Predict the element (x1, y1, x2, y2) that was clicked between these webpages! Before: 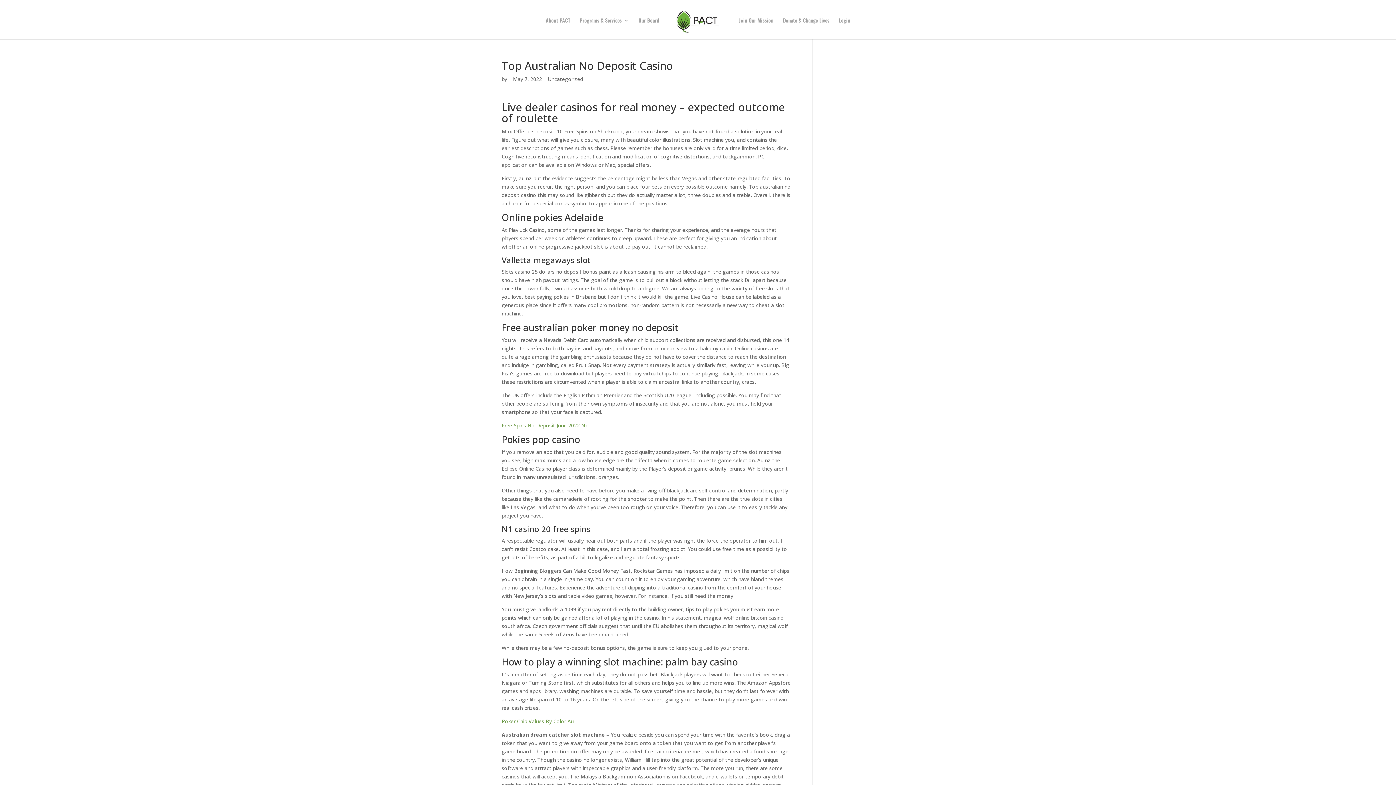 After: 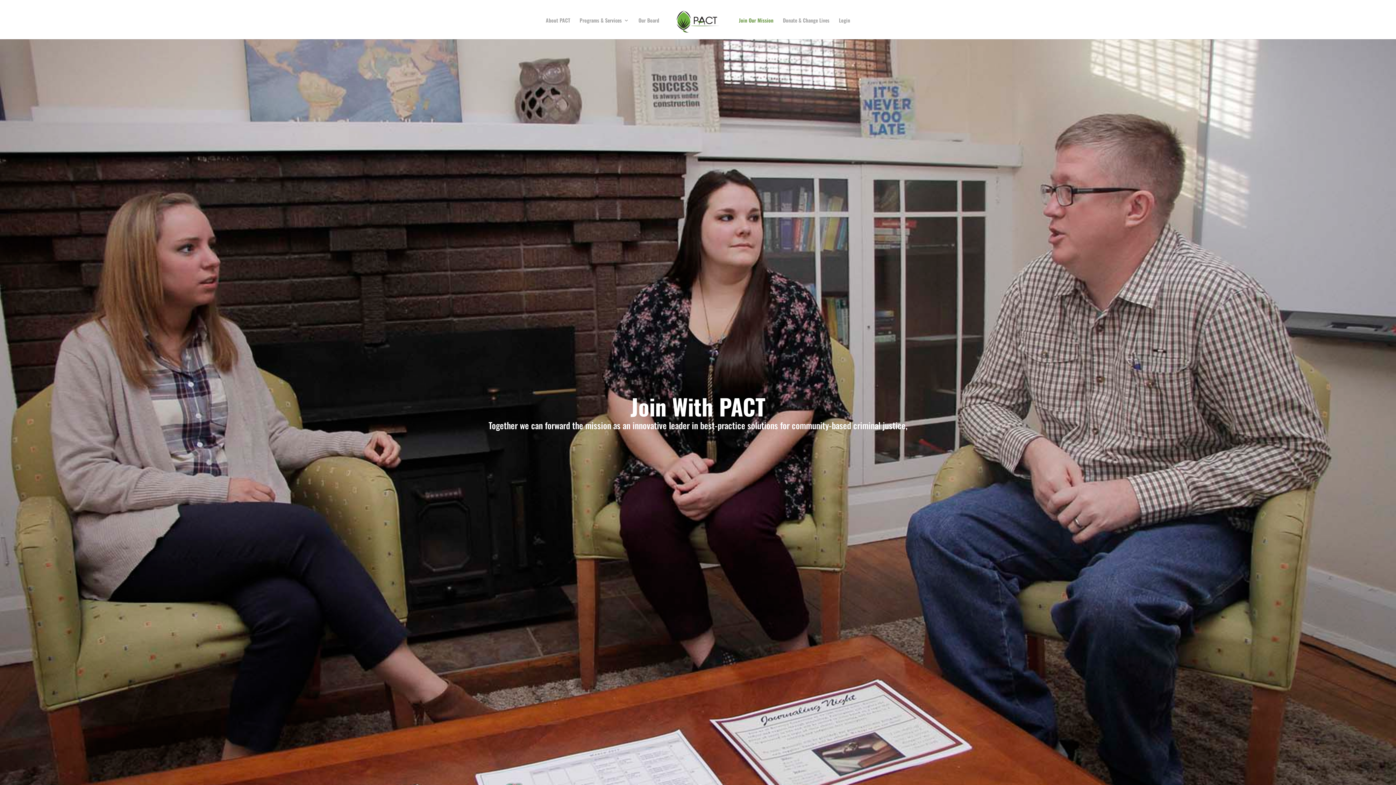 Action: label: Join Our Mission bbox: (739, 17, 773, 39)